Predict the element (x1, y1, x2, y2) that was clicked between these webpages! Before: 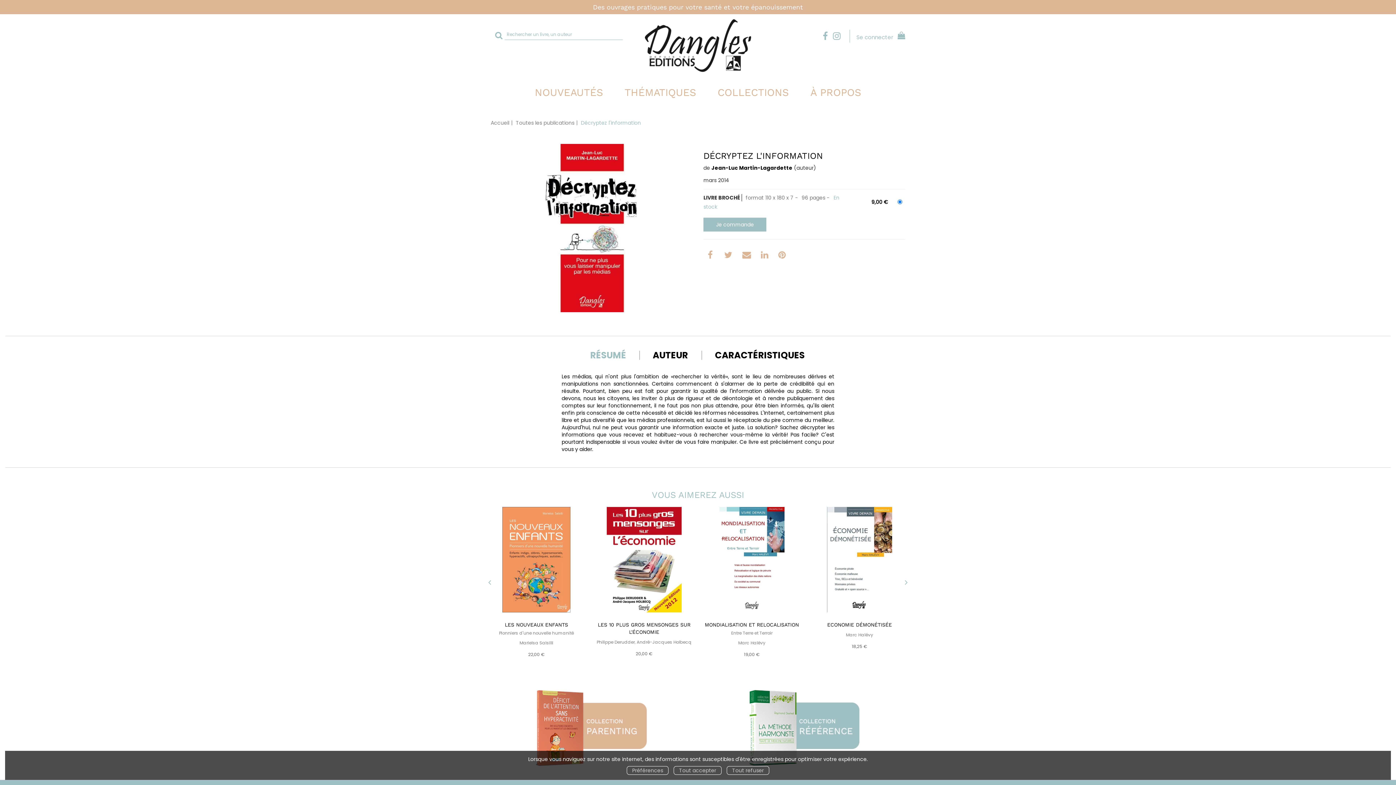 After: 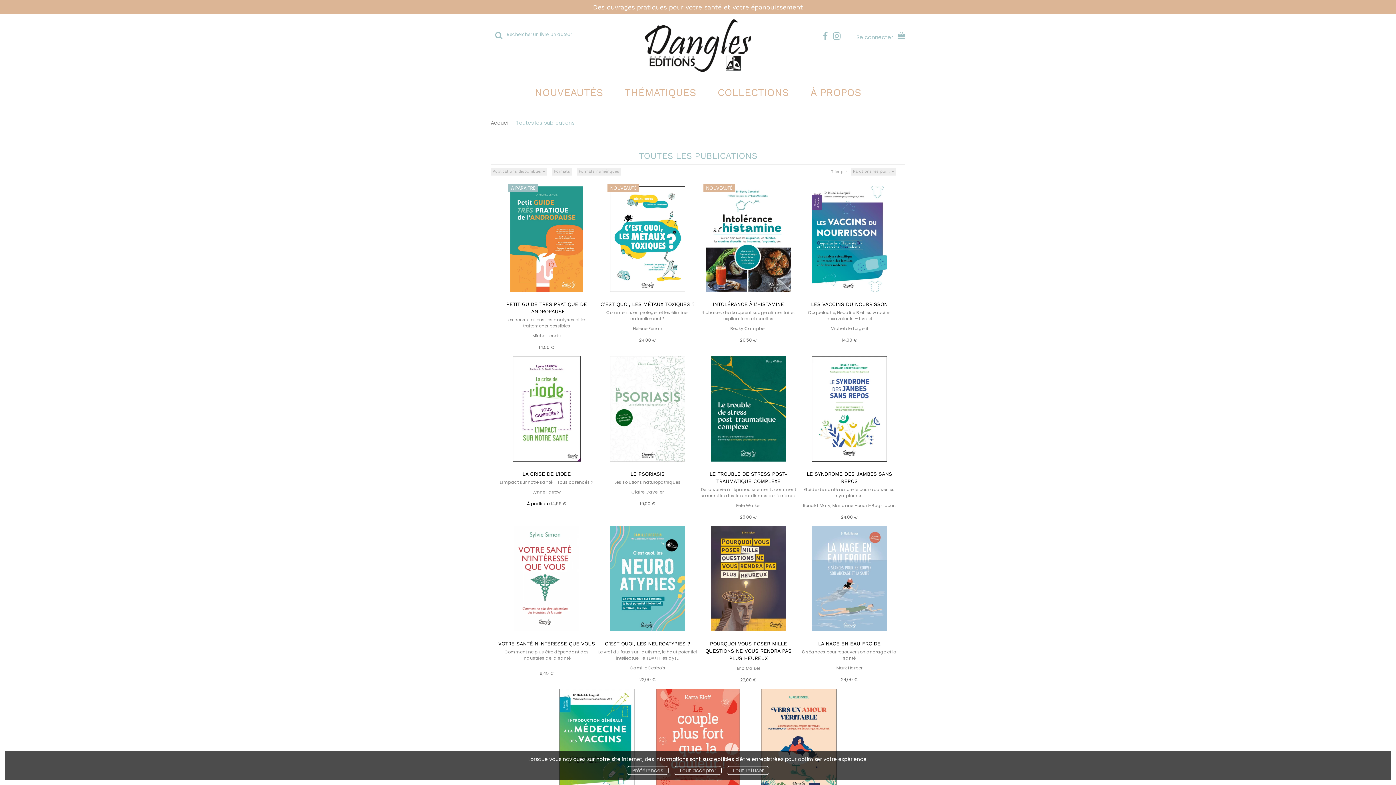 Action: label: Toutes les publications bbox: (516, 119, 574, 126)